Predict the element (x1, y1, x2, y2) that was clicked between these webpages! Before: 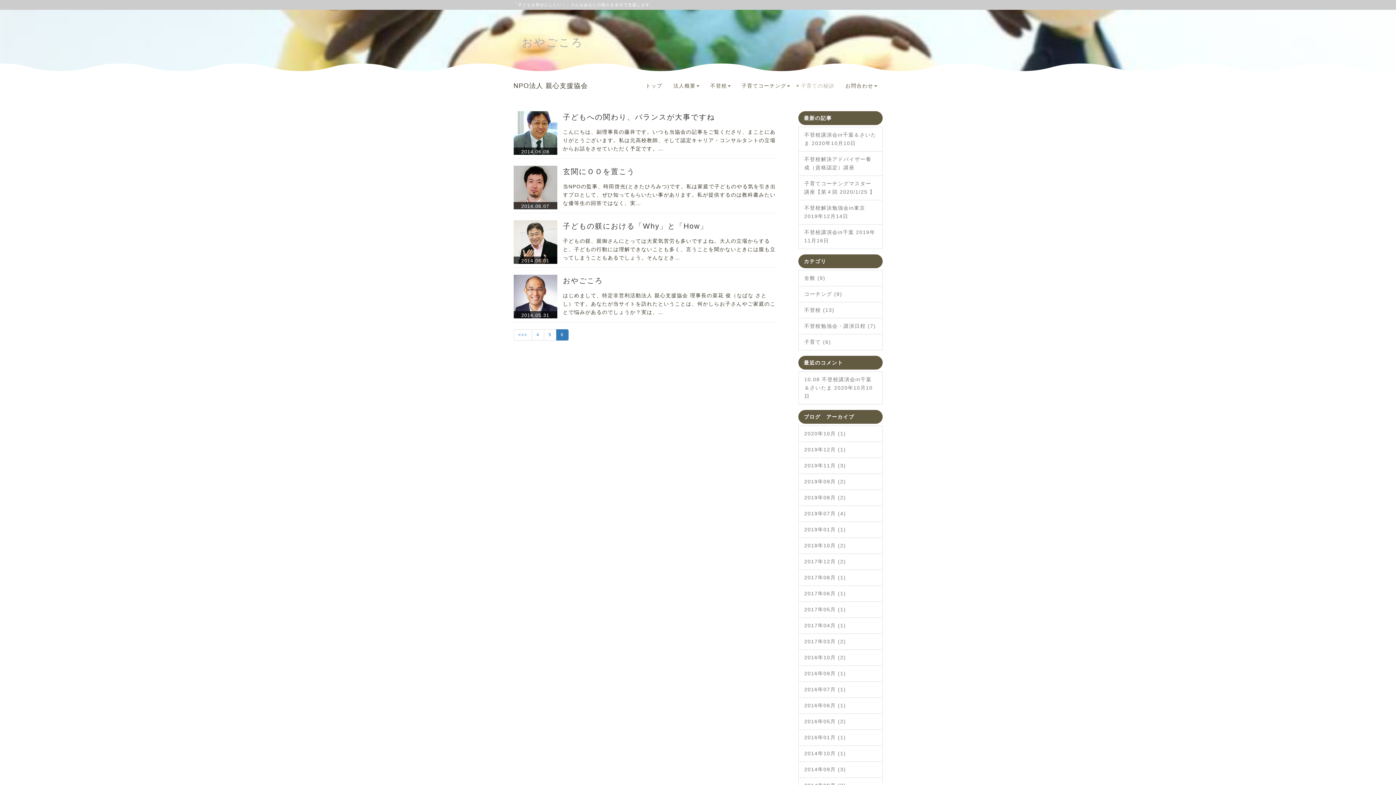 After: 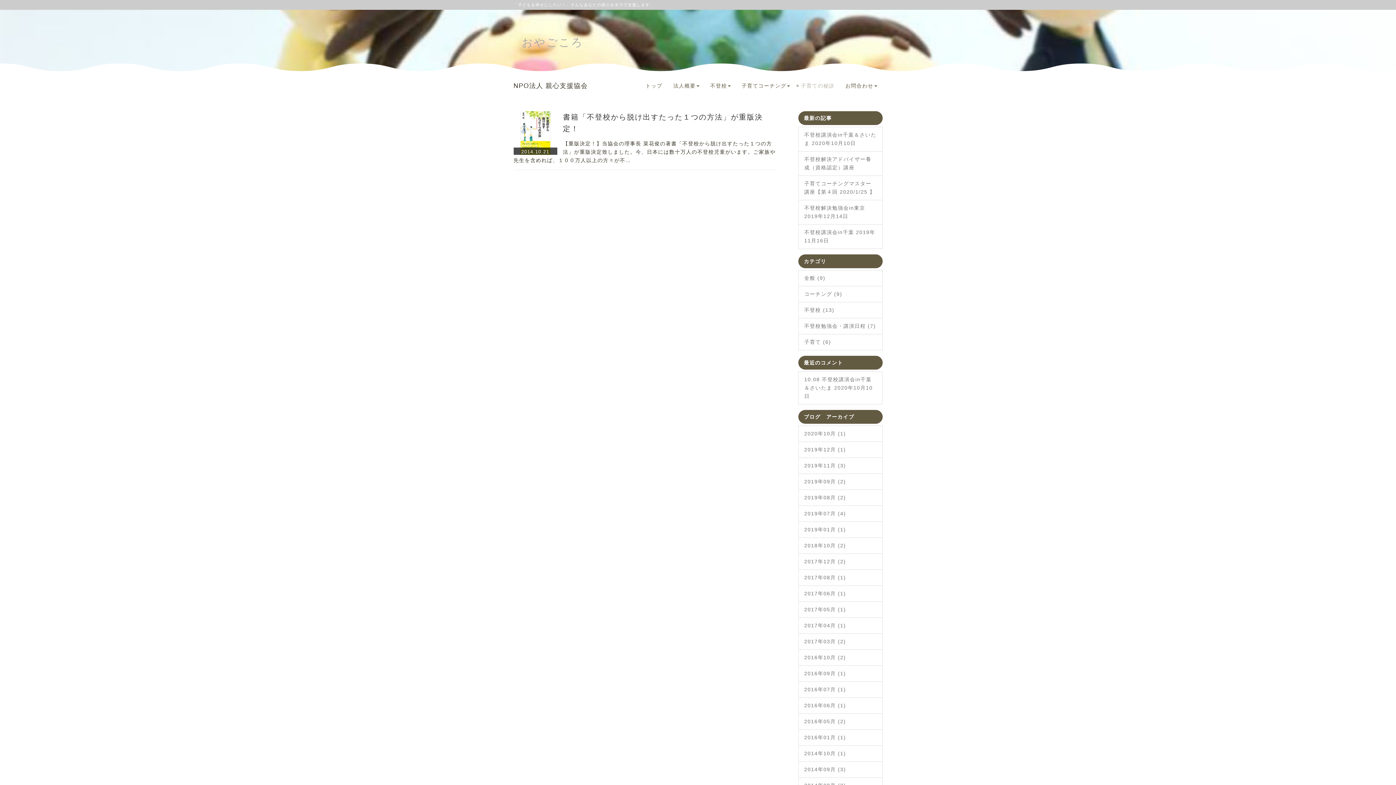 Action: label: 2014年10月 (1) bbox: (804, 749, 876, 758)